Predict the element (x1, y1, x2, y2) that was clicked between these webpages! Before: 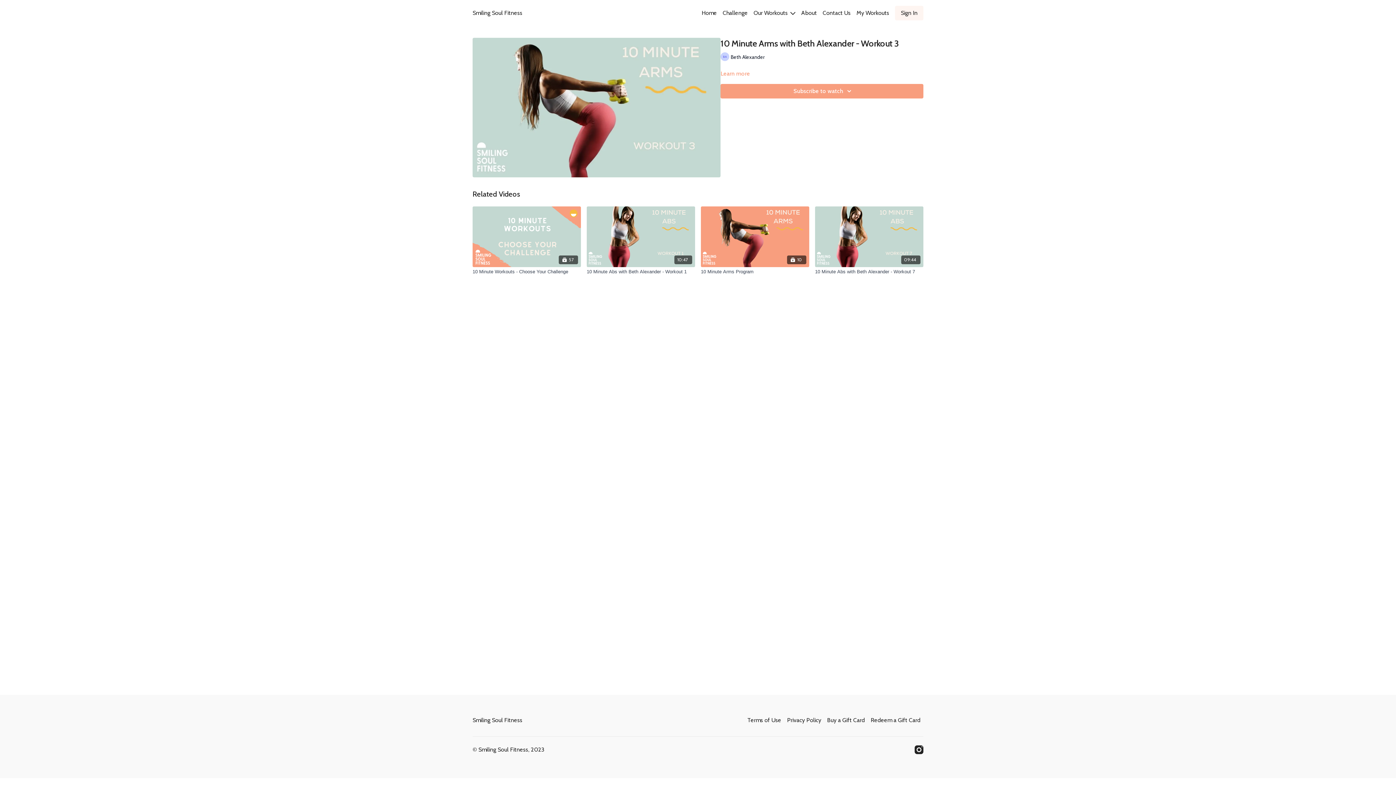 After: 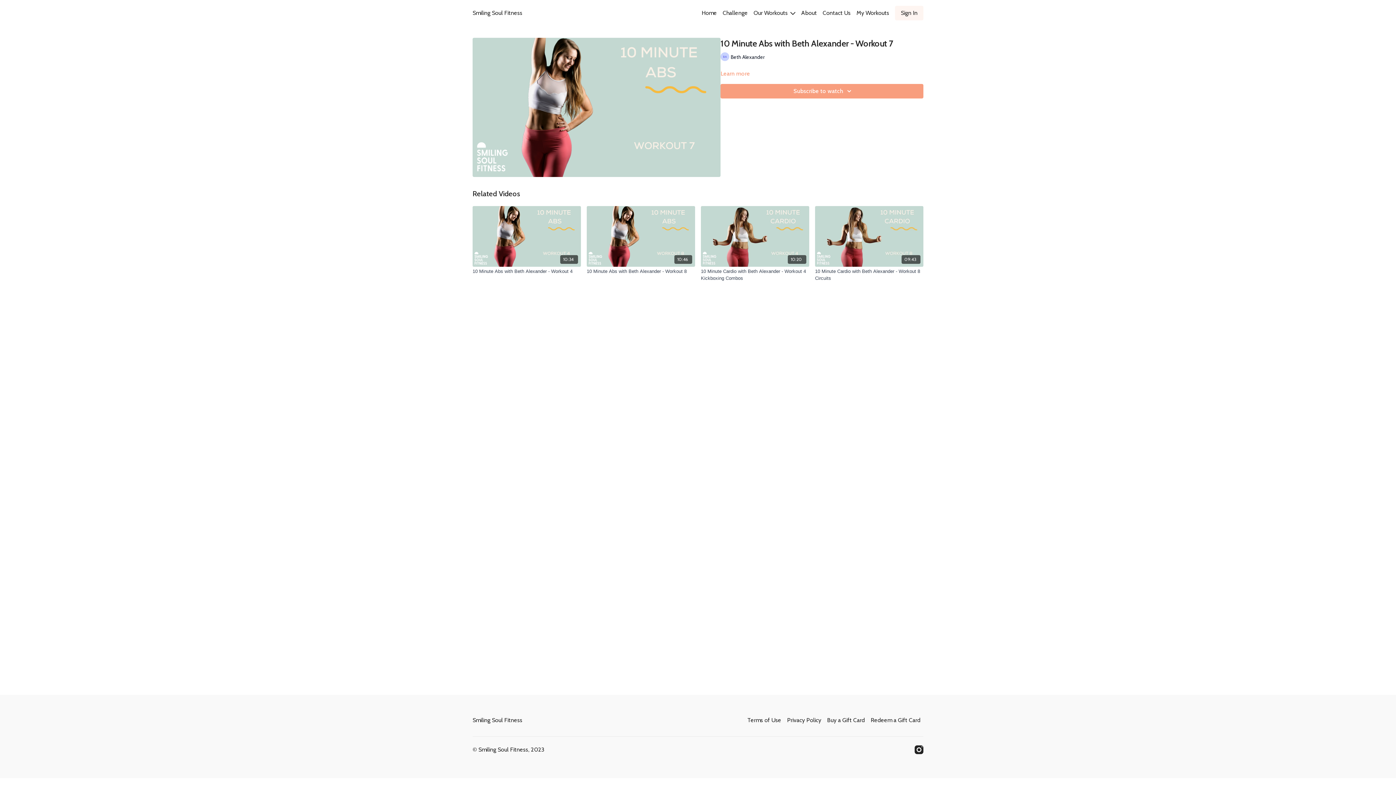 Action: bbox: (815, 268, 923, 275) label: 10 Minute Abs with Beth Alexander - Workout 7